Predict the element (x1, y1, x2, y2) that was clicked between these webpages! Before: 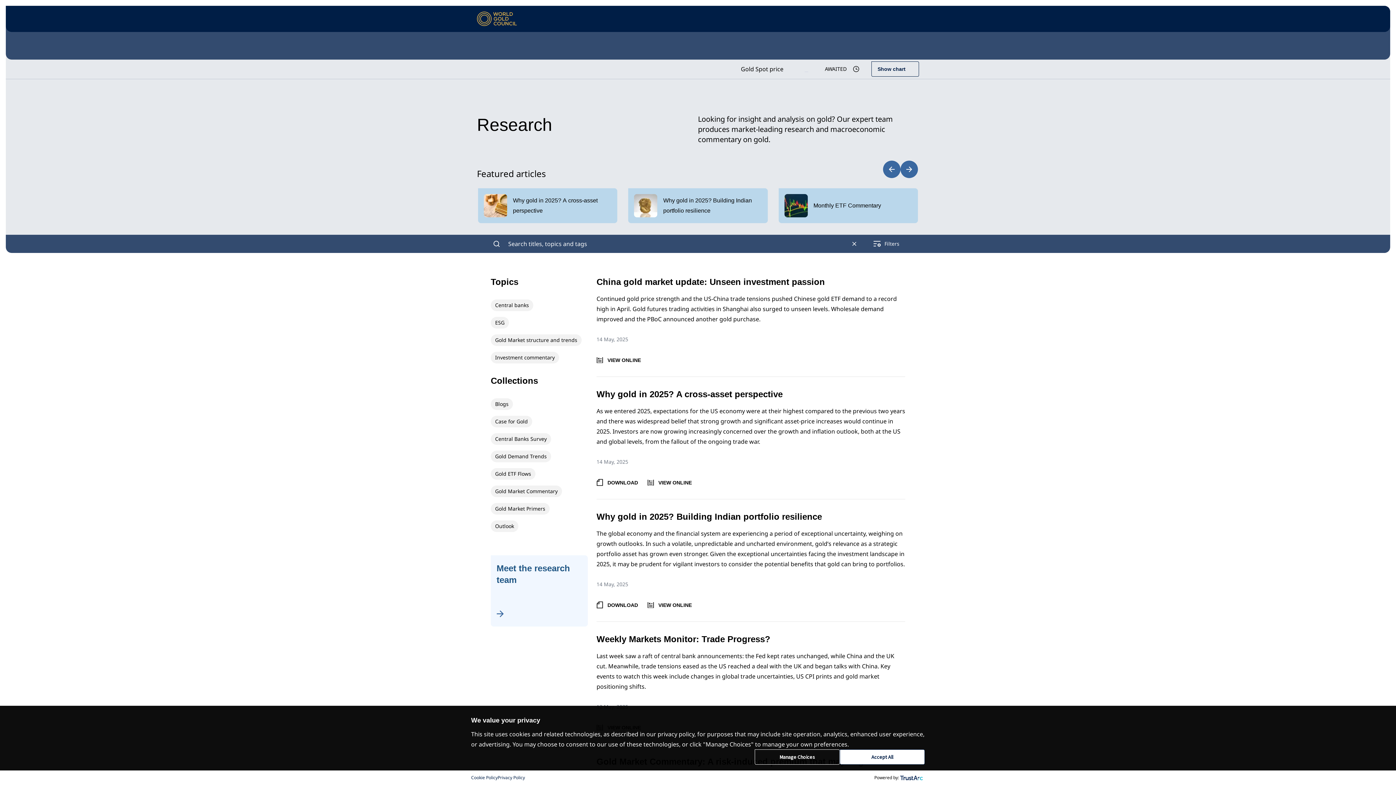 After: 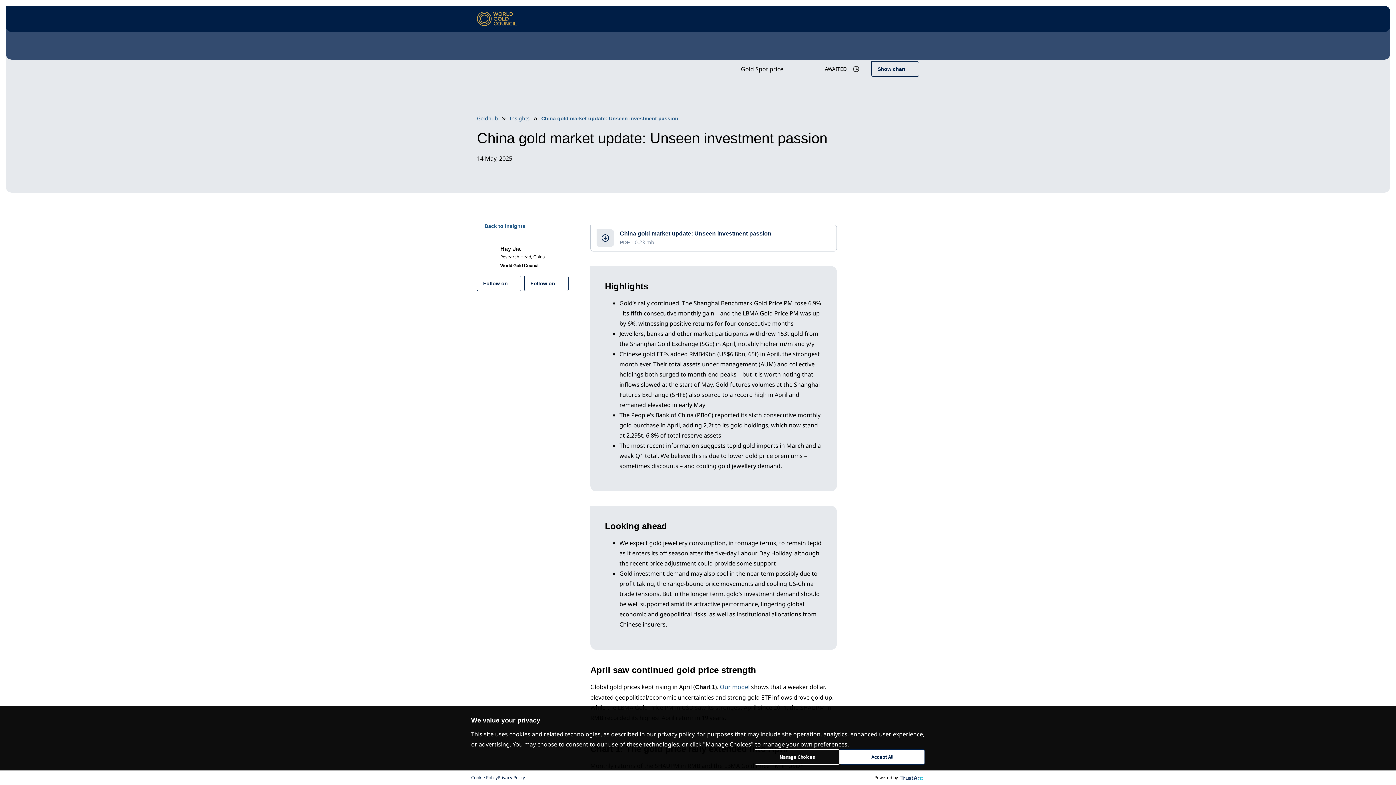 Action: label: VIEW ONLINE bbox: (596, 357, 641, 363)